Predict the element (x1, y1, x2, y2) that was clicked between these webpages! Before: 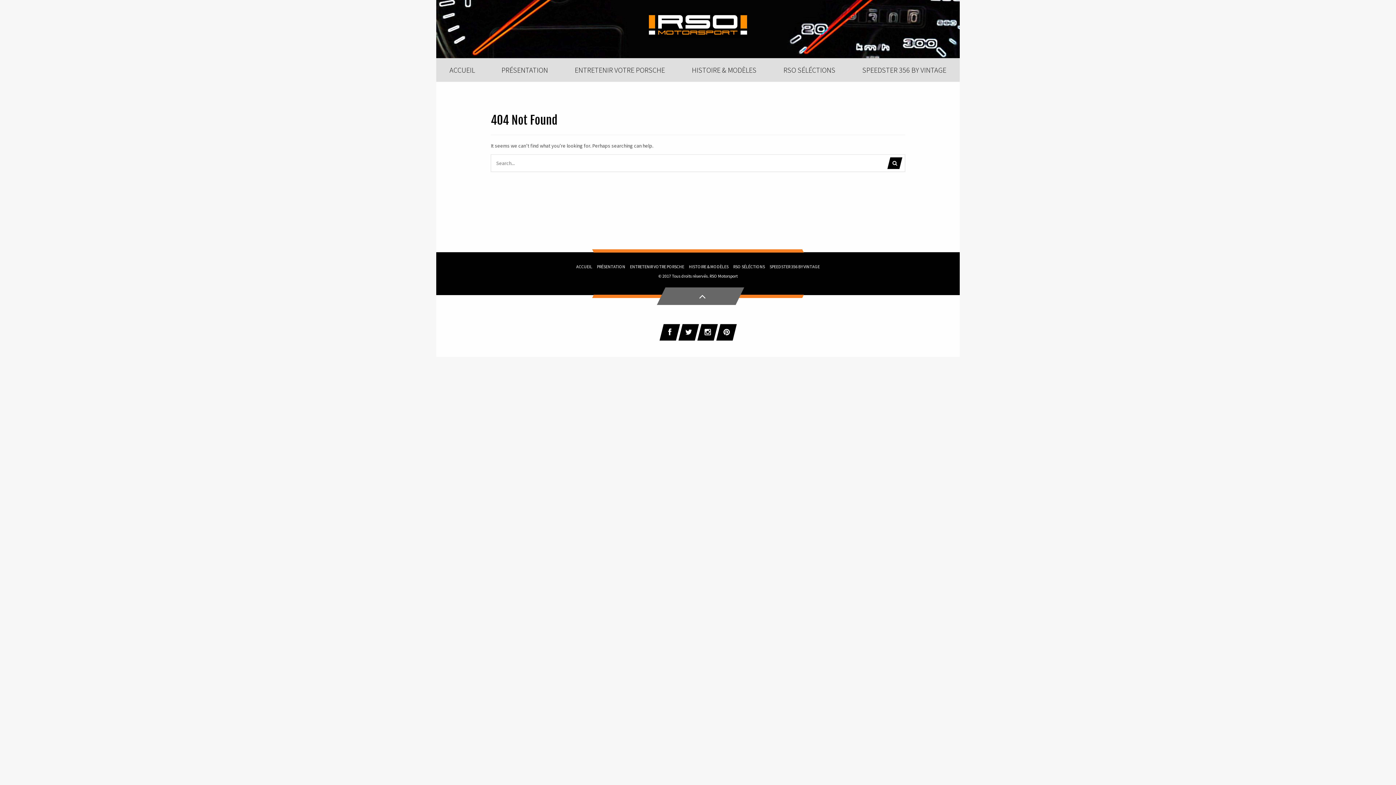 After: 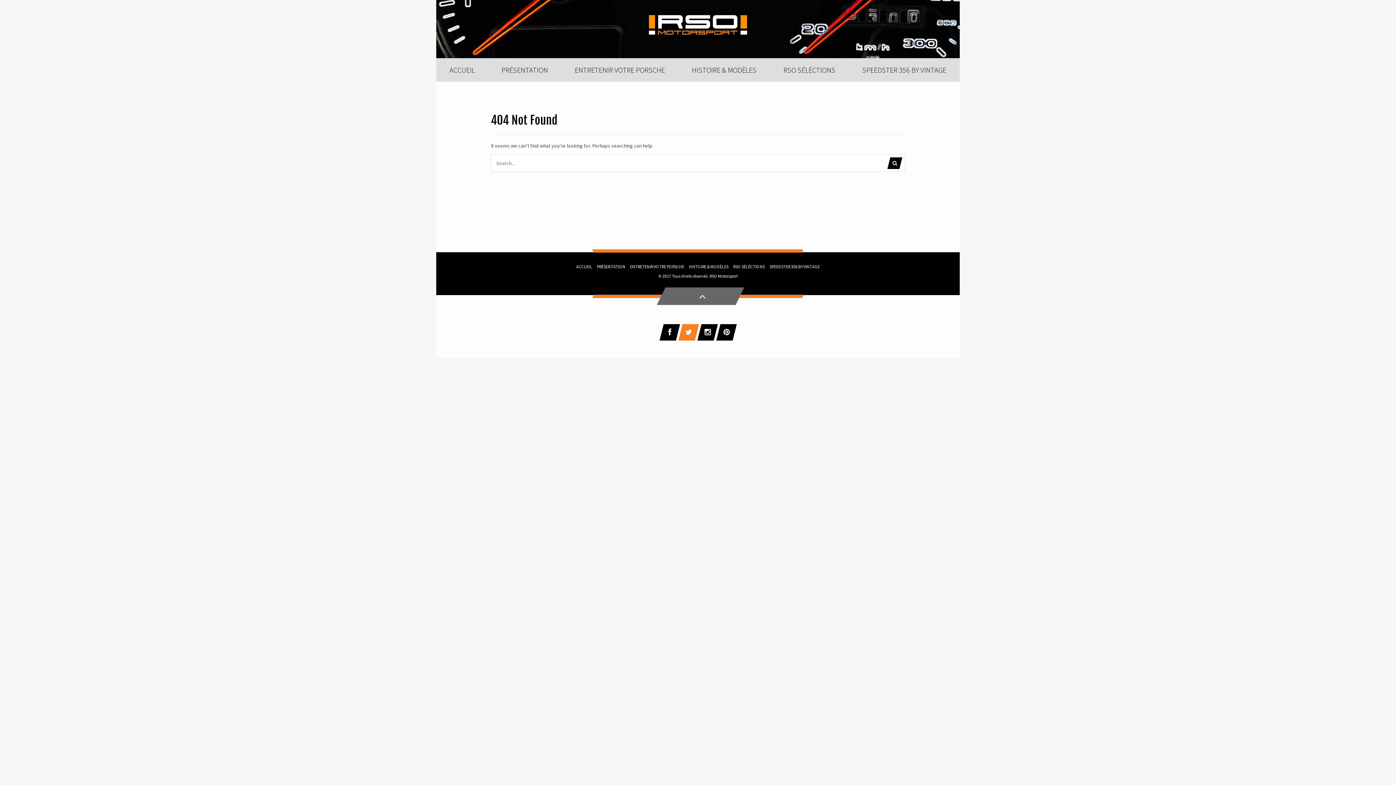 Action: bbox: (683, 328, 694, 336)